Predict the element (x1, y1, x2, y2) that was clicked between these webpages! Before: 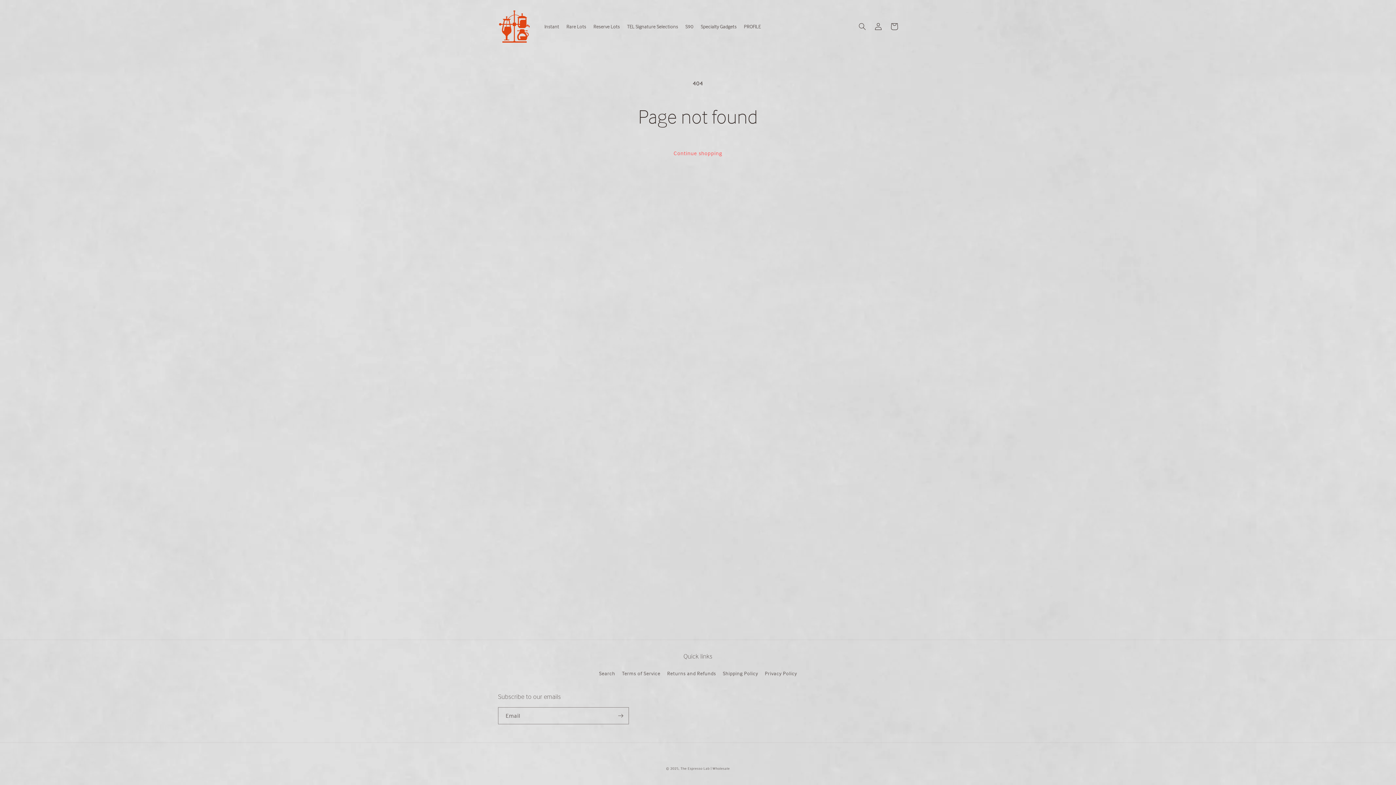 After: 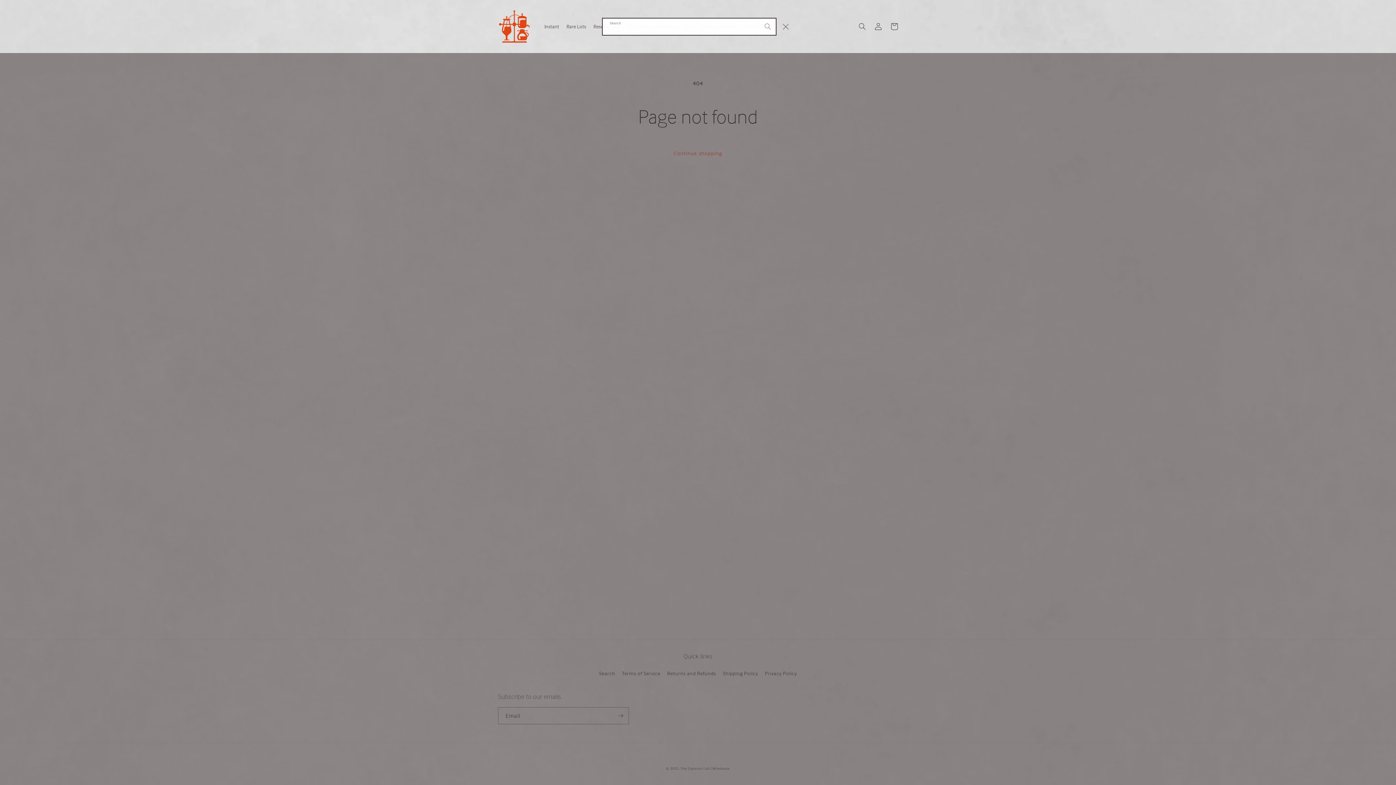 Action: label: Search bbox: (854, 18, 870, 34)